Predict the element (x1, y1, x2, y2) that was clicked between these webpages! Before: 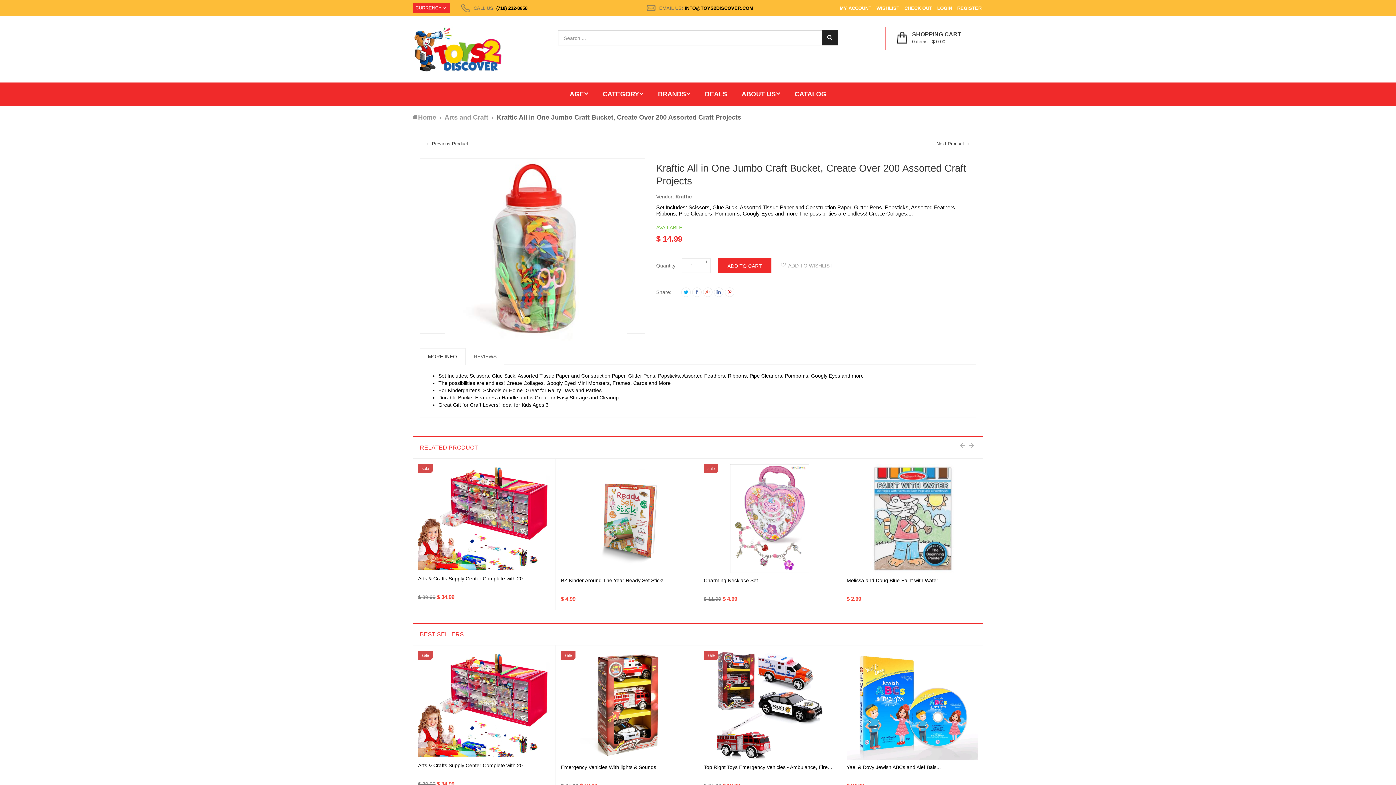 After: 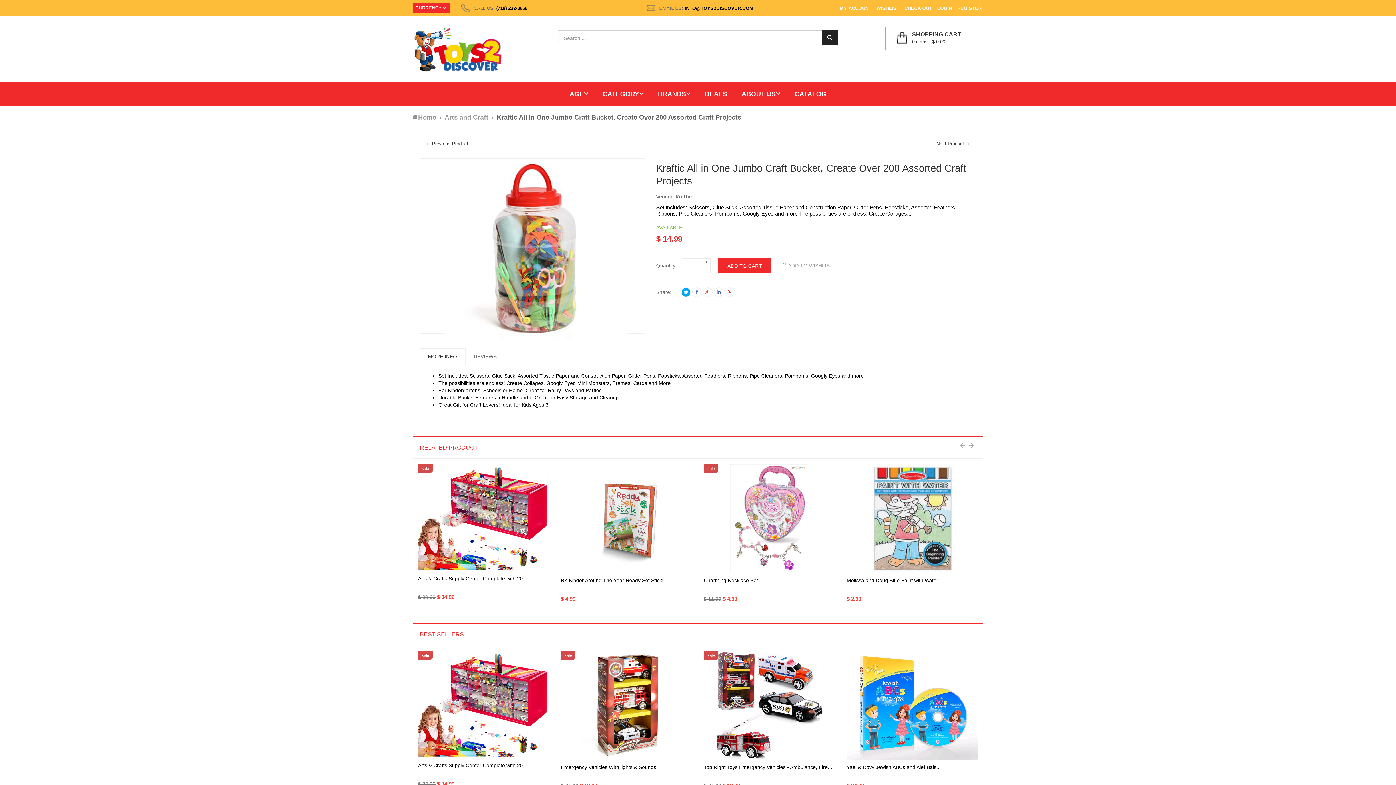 Action: bbox: (681, 287, 690, 297) label:  Tweet